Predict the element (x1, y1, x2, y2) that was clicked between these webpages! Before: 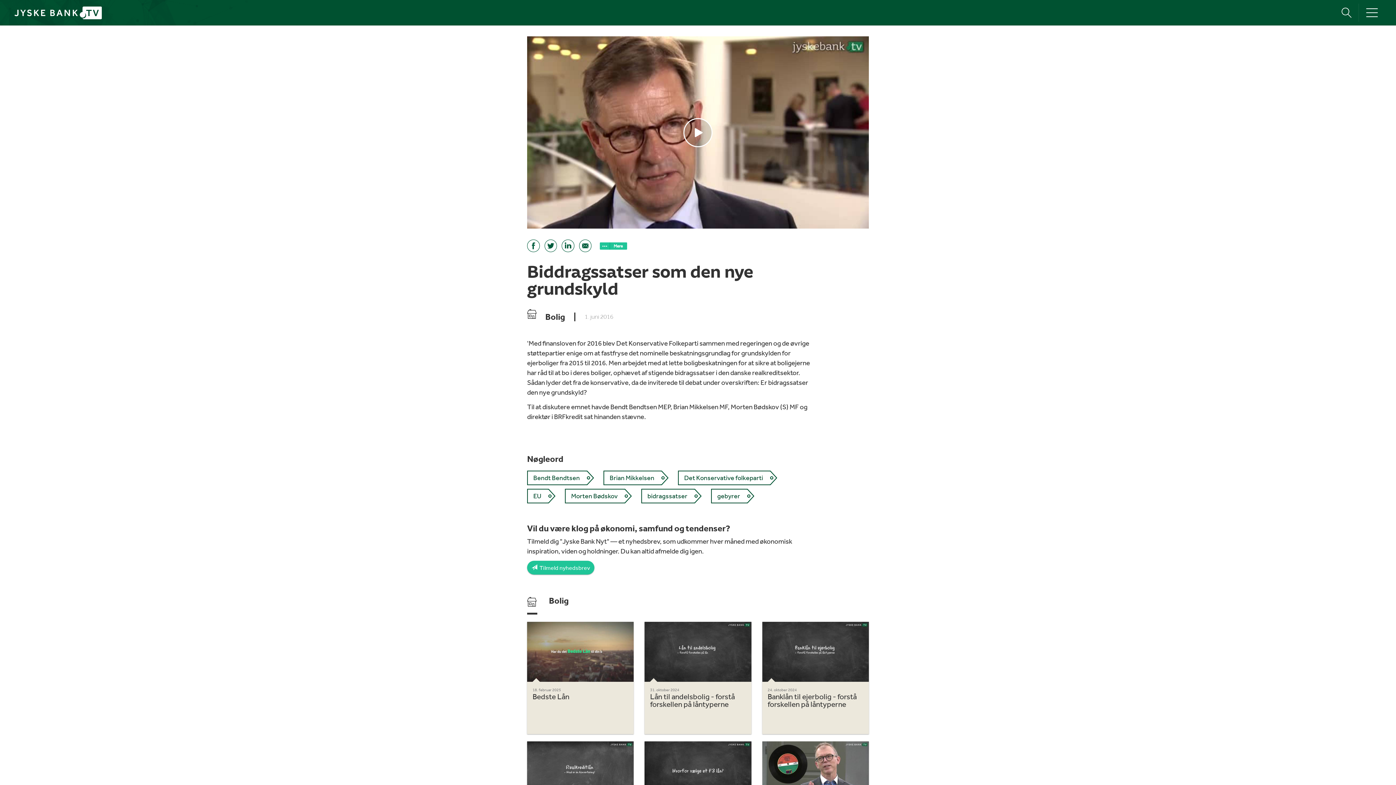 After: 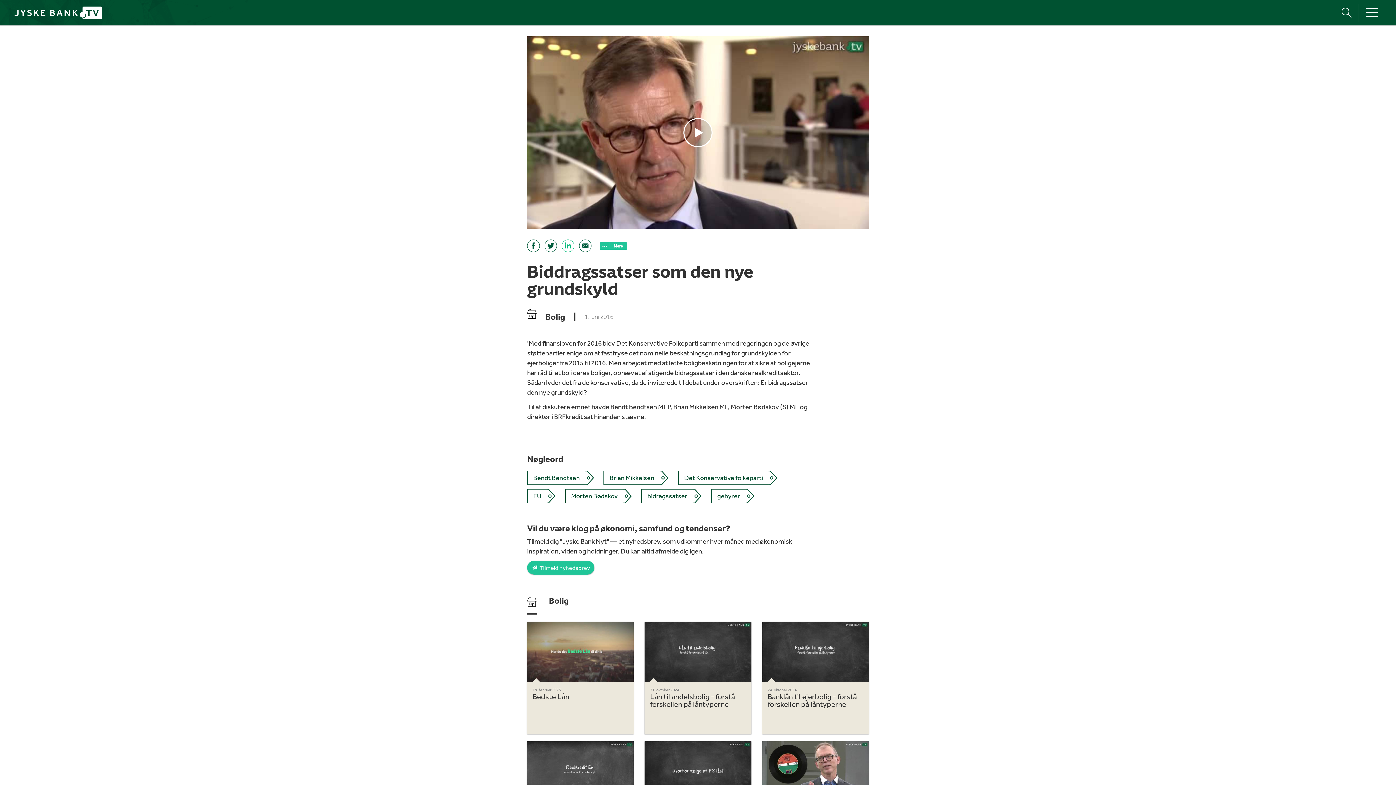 Action: bbox: (561, 240, 575, 248) label:  